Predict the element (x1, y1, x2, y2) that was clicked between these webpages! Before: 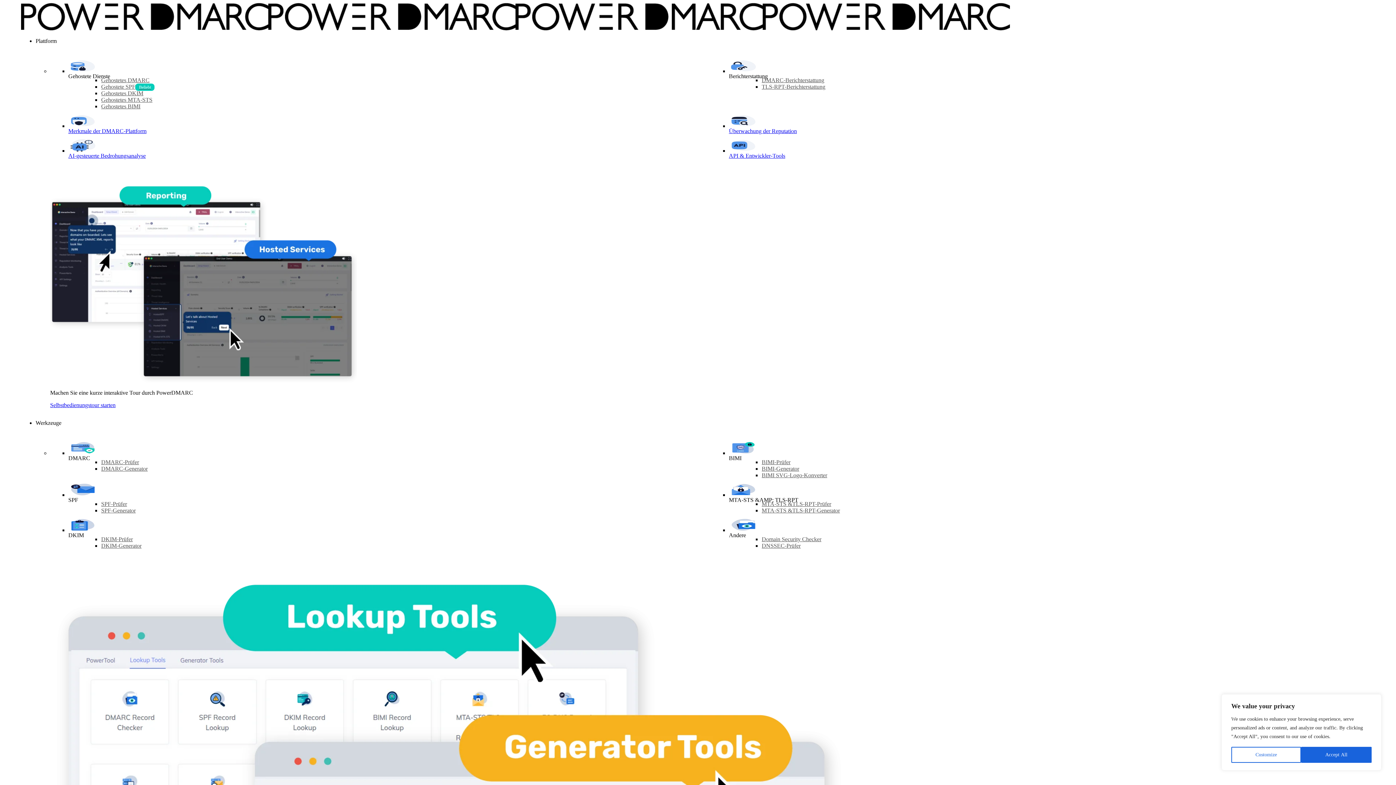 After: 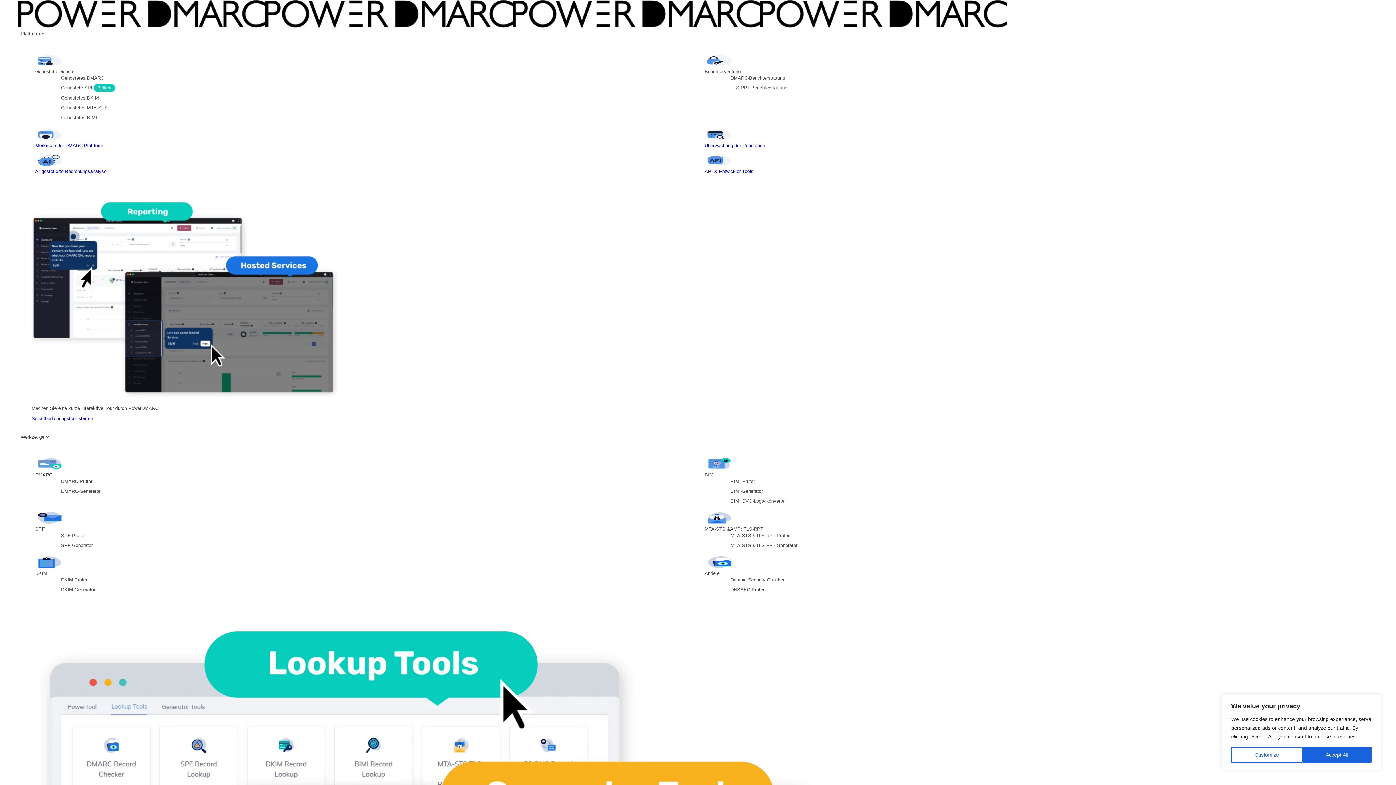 Action: bbox: (101, 101, 140, 110) label: Gehostetes BIMI